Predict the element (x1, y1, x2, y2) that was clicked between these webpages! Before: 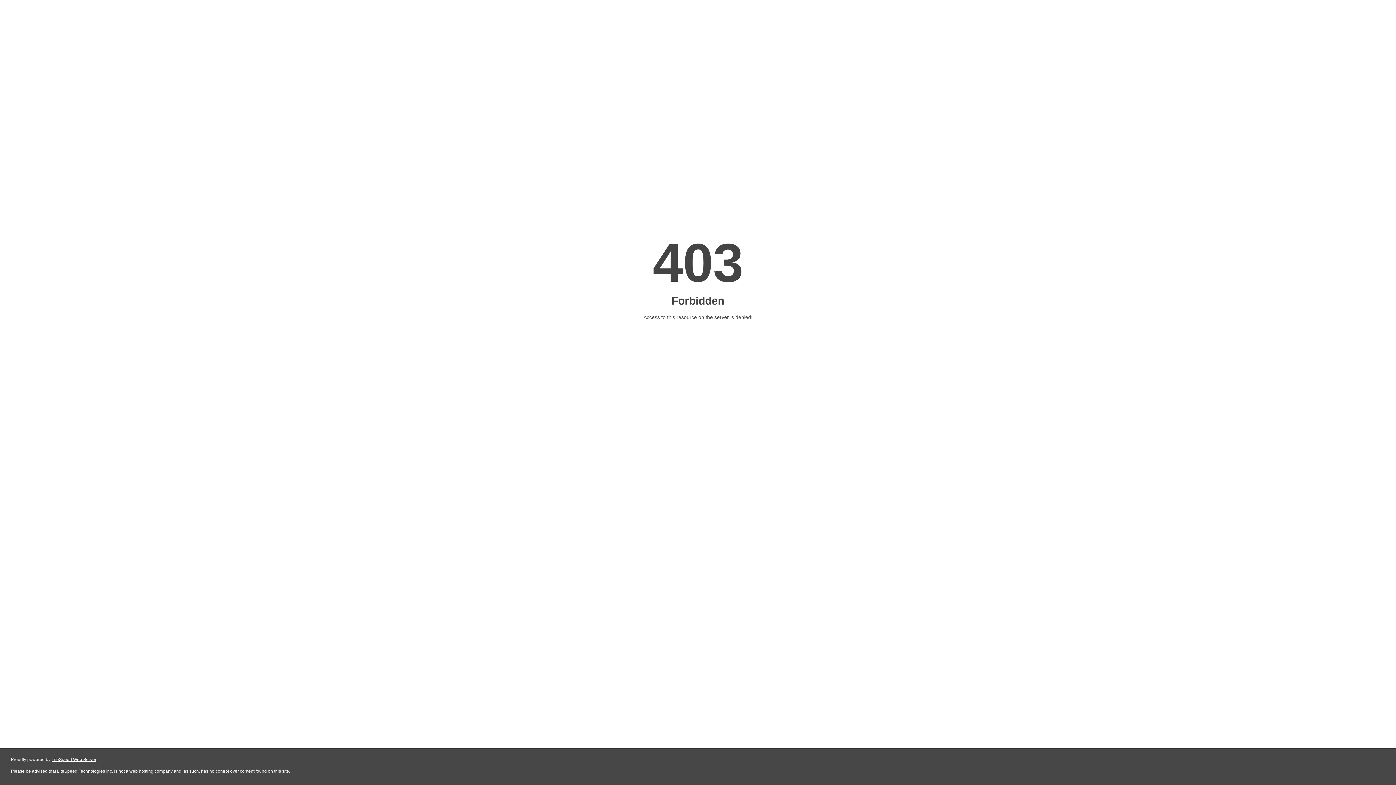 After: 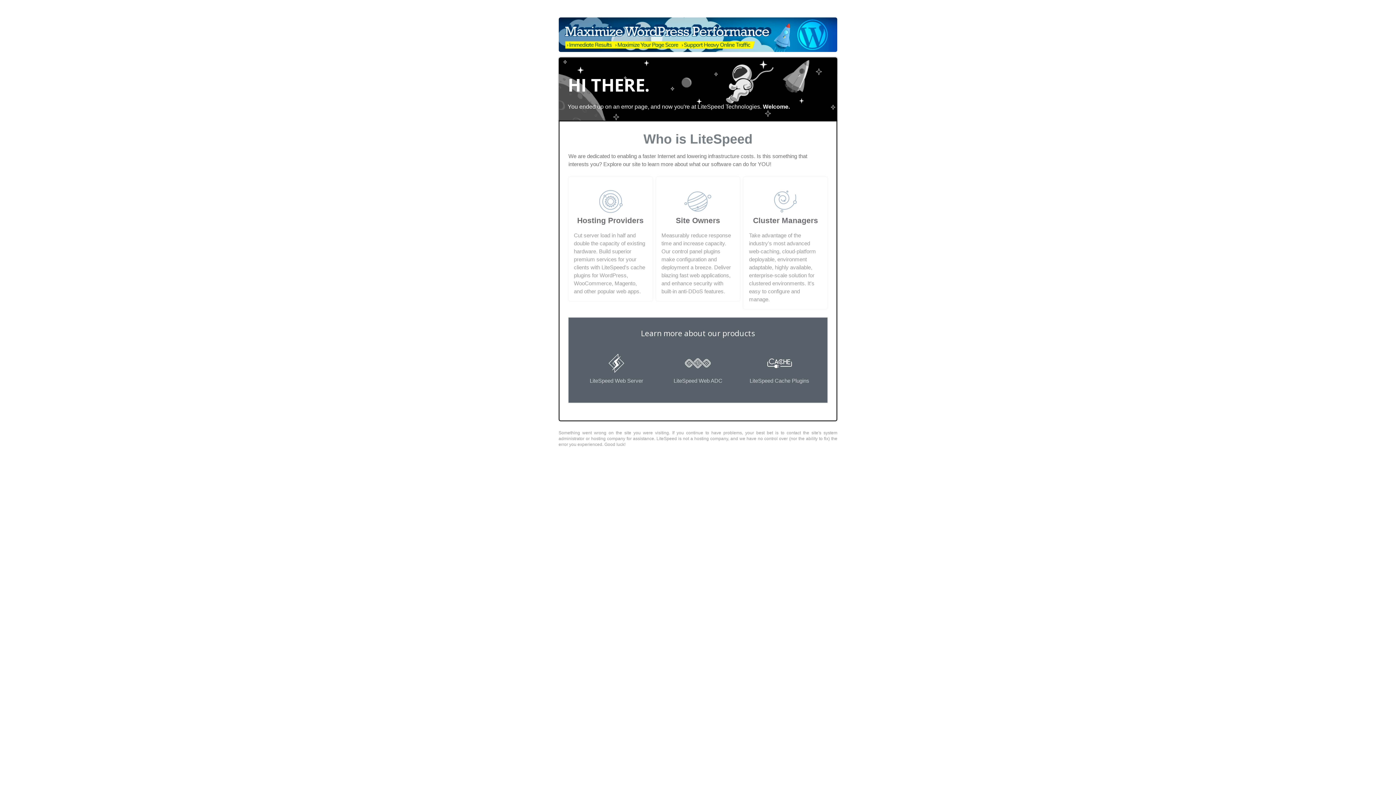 Action: label: LiteSpeed Web Server bbox: (51, 757, 96, 762)